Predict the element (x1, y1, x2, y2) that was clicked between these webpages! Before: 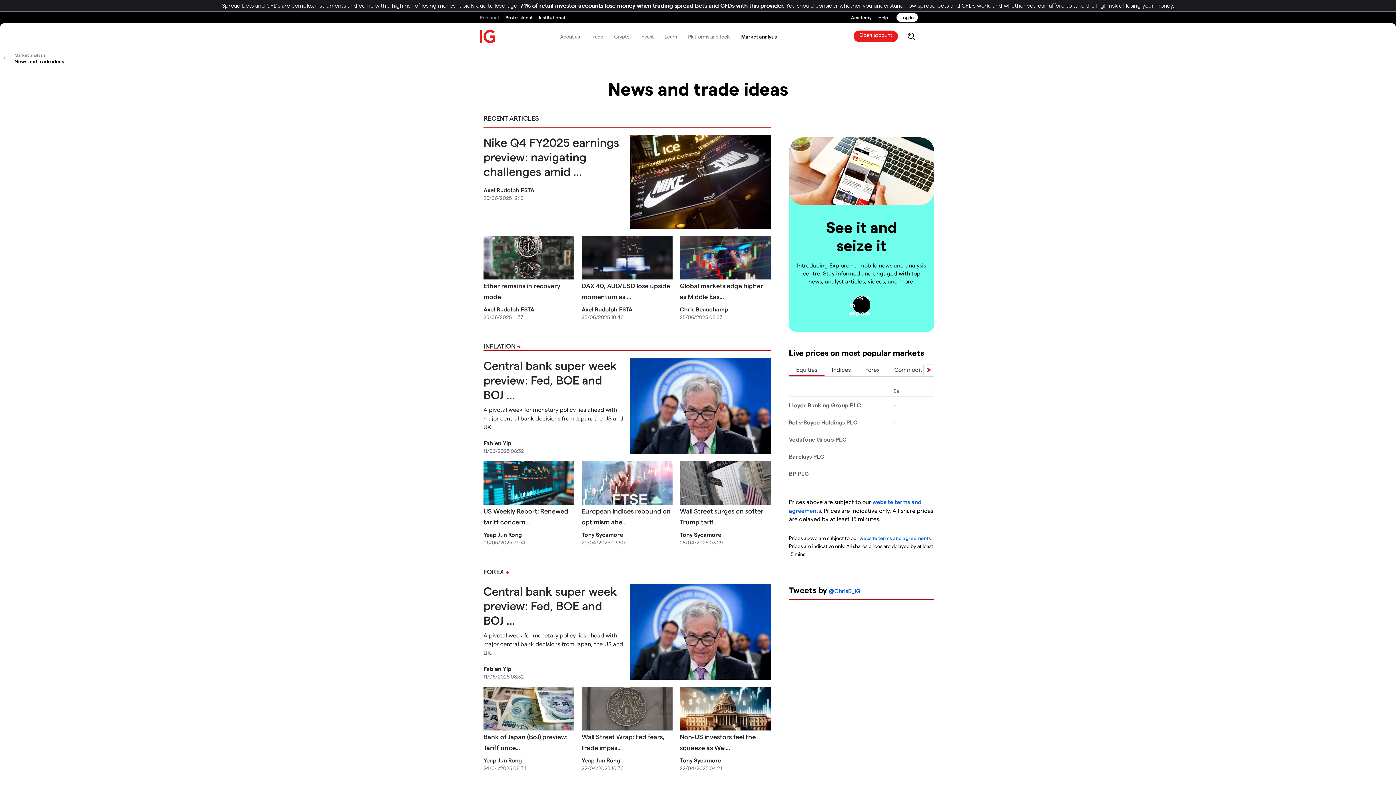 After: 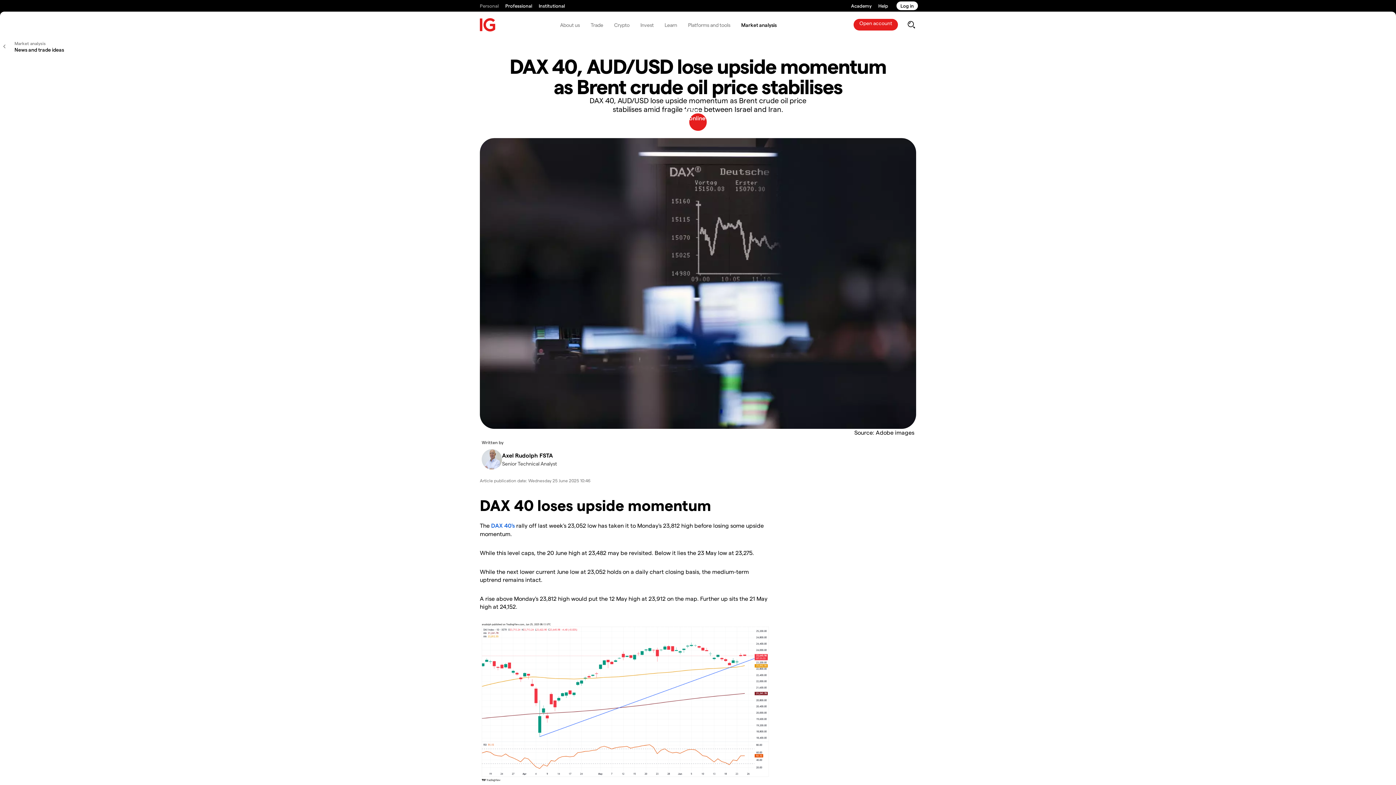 Action: bbox: (581, 235, 672, 279)